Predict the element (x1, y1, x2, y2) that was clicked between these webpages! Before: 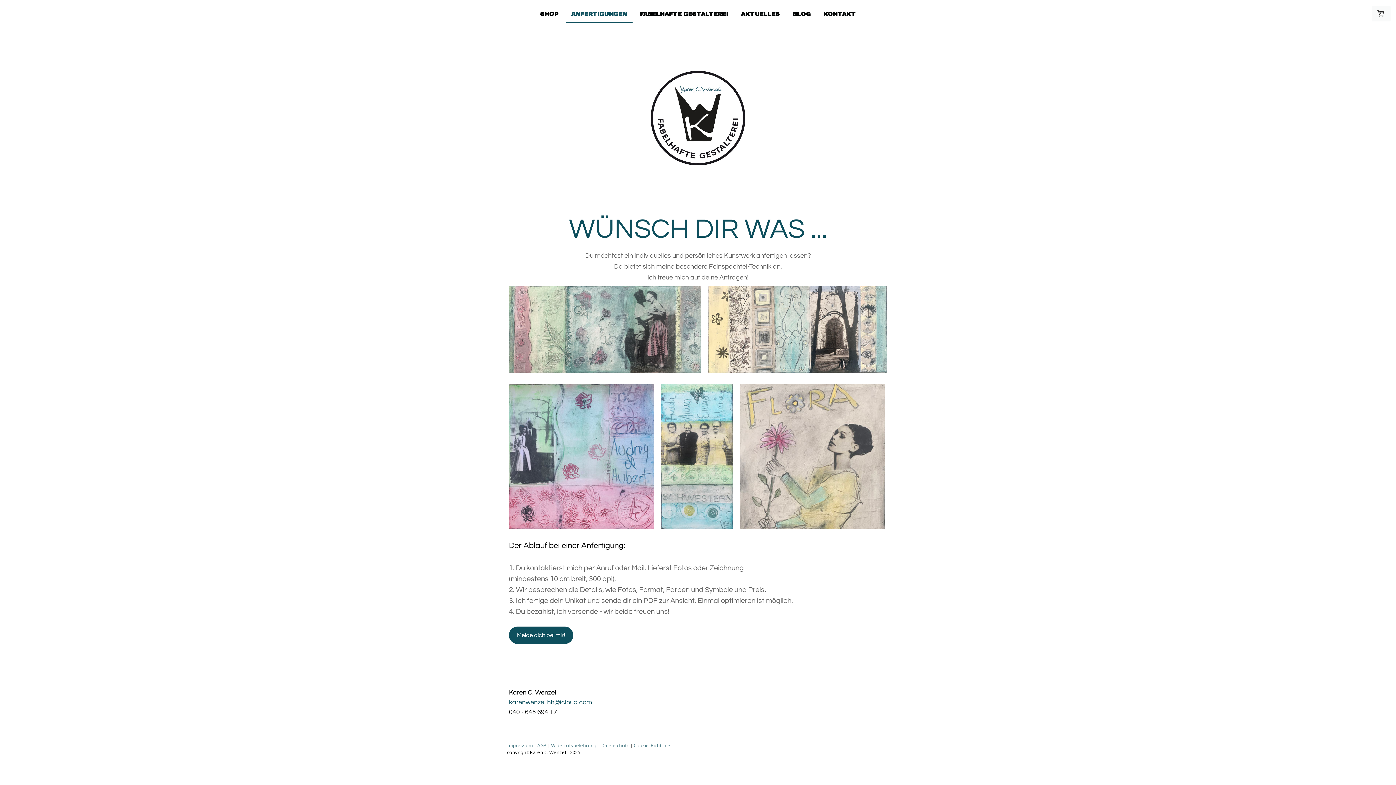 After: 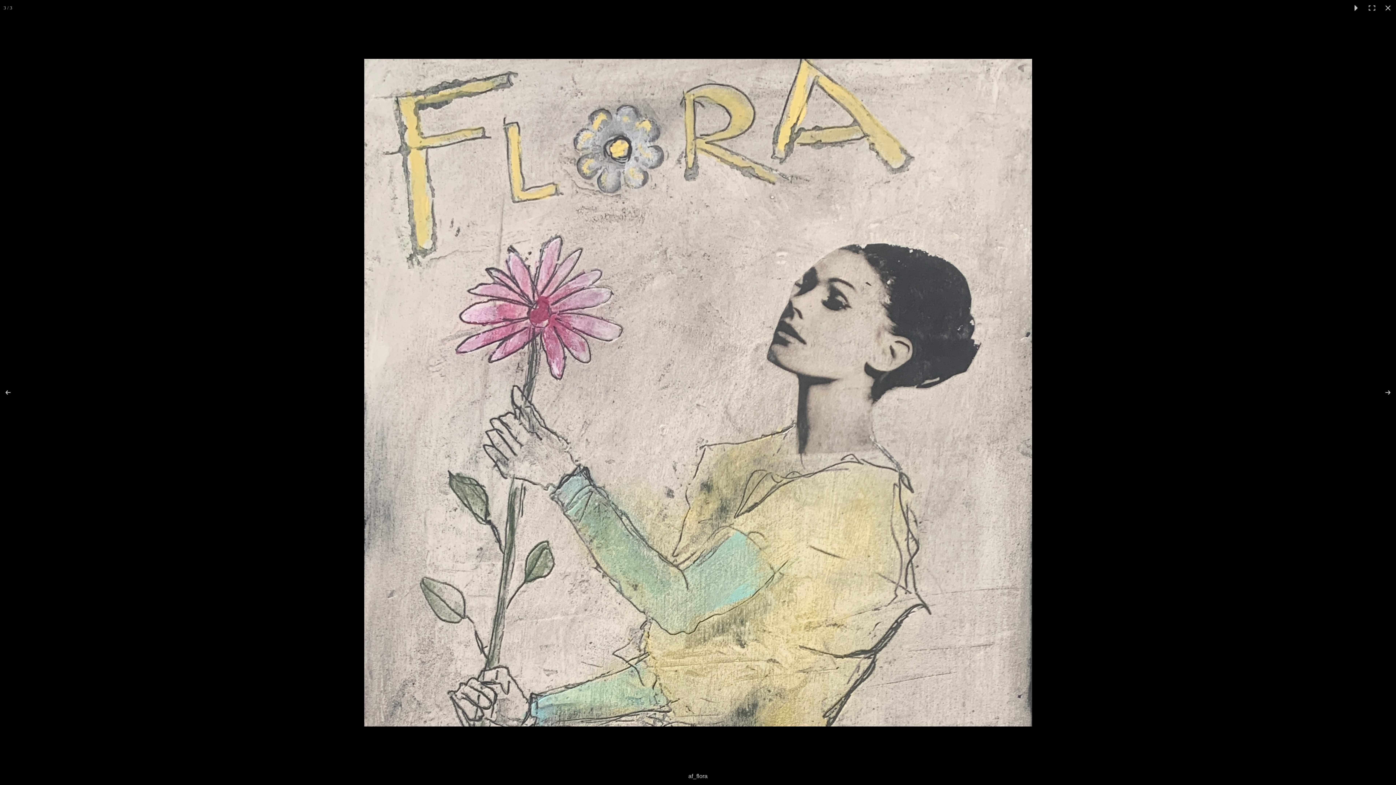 Action: bbox: (740, 384, 885, 529)